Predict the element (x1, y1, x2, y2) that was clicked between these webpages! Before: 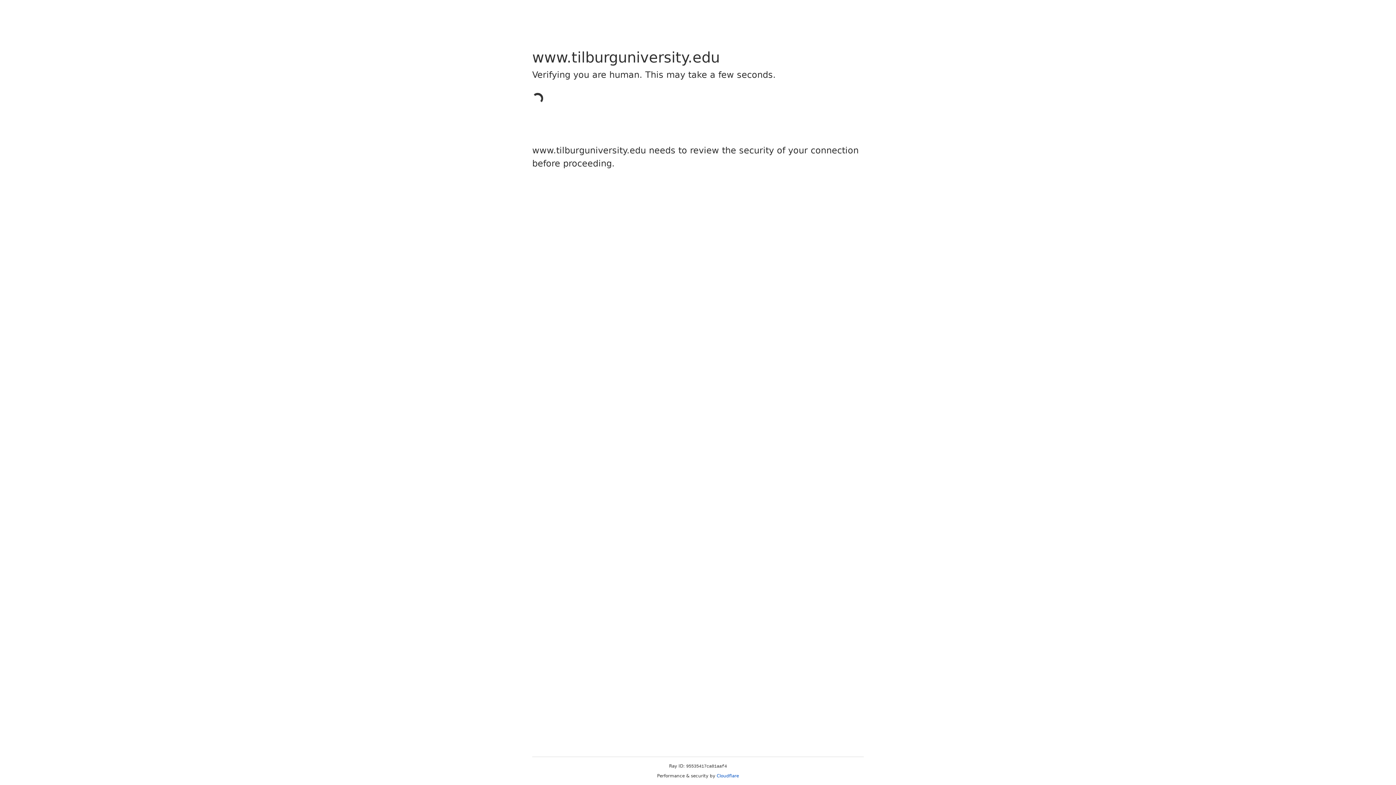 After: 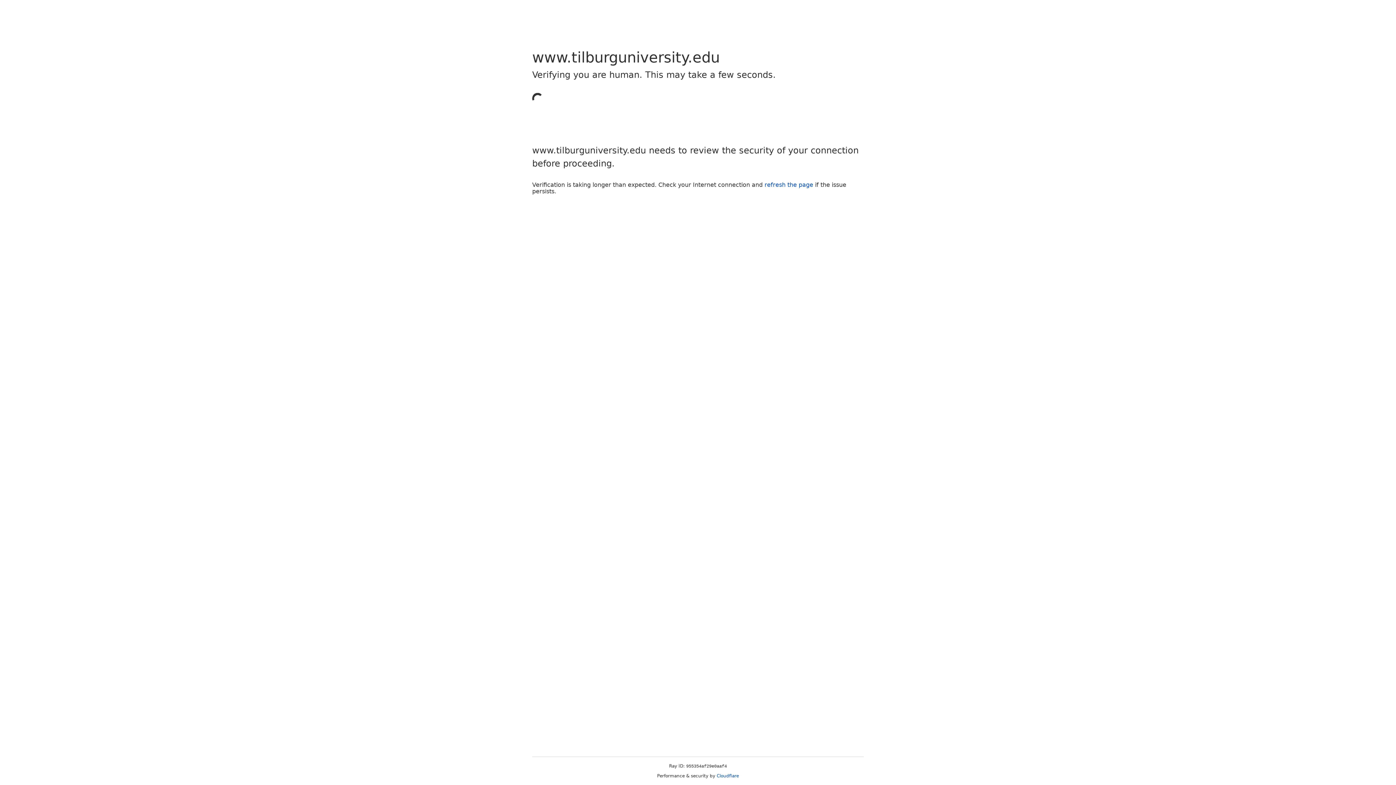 Action: bbox: (716, 773, 739, 778) label: Cloudflare